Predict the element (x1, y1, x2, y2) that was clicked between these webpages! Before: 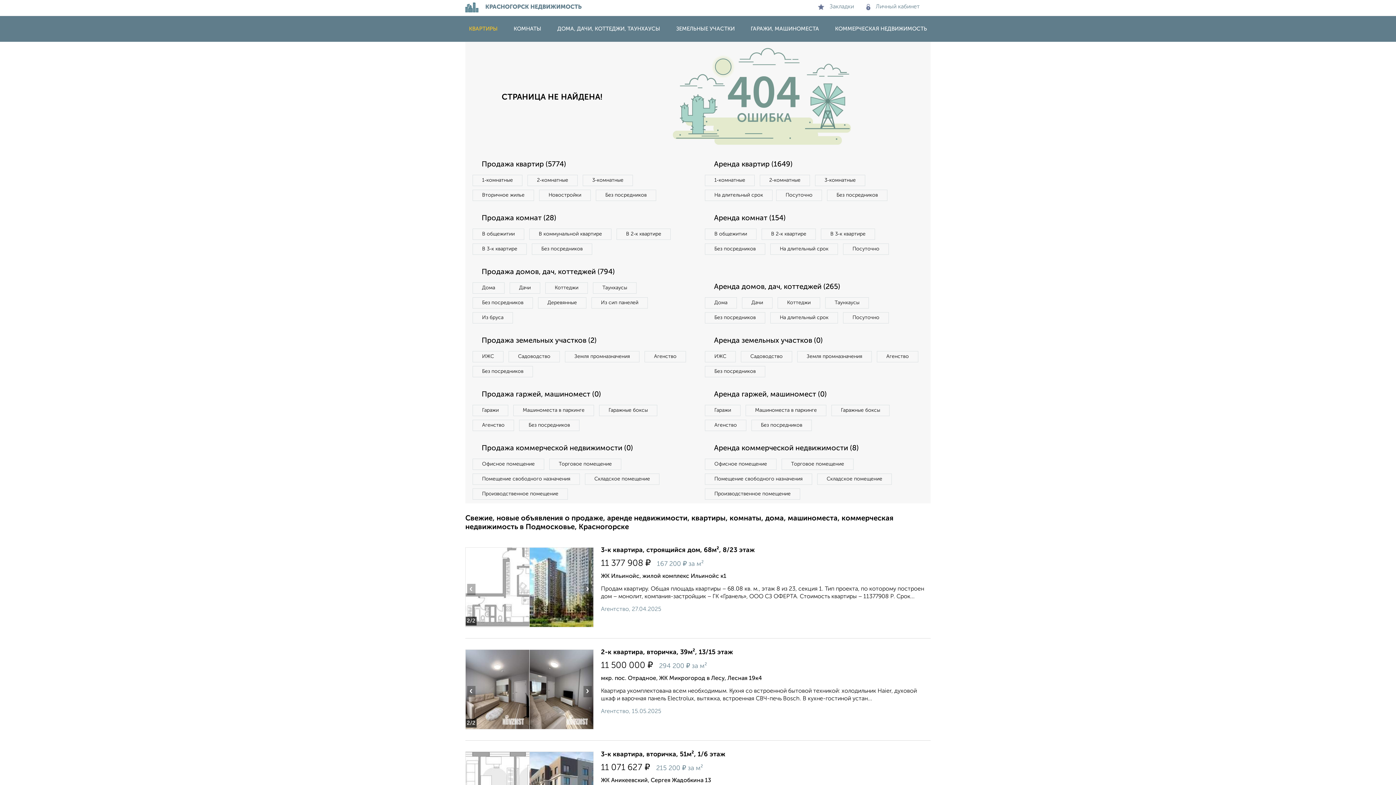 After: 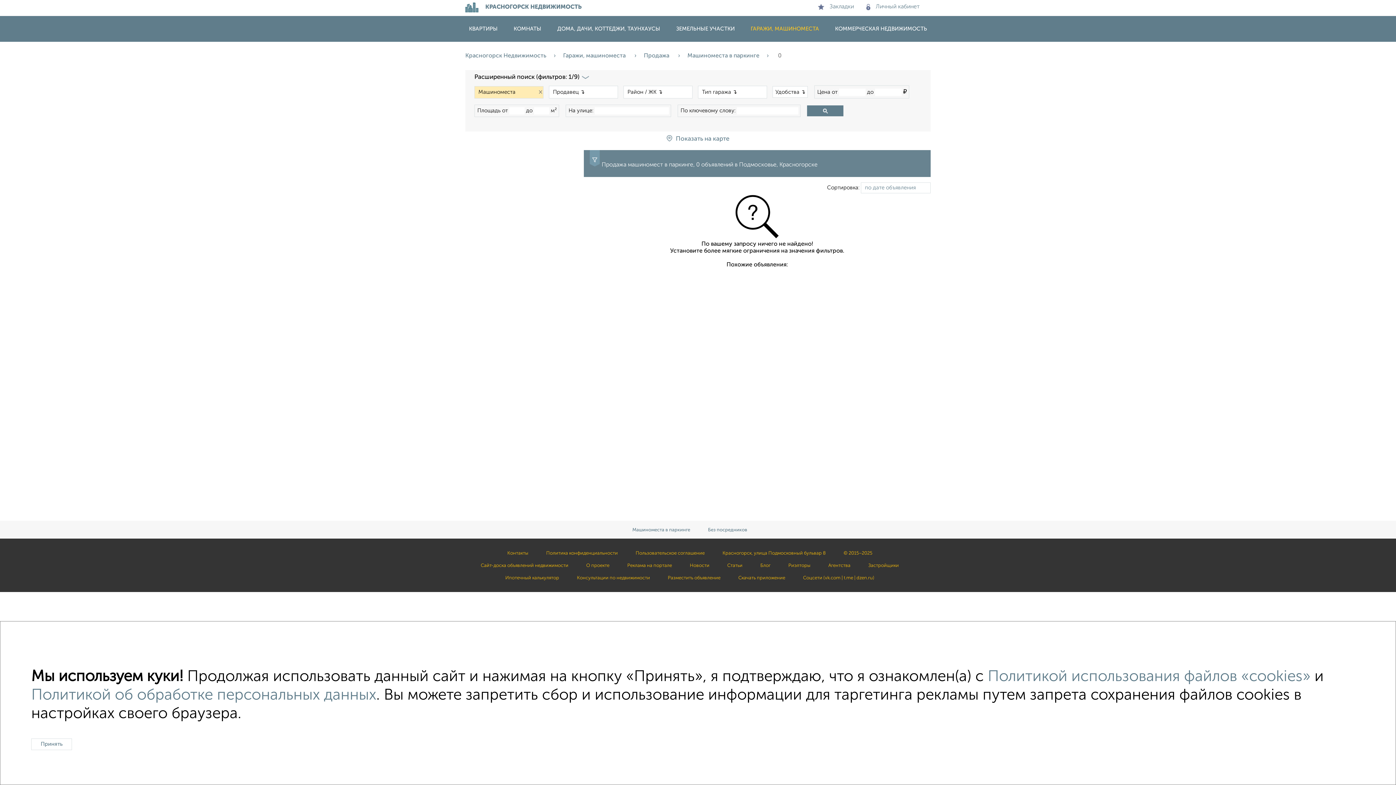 Action: label: Машиноместа в паркинге bbox: (513, 405, 594, 416)